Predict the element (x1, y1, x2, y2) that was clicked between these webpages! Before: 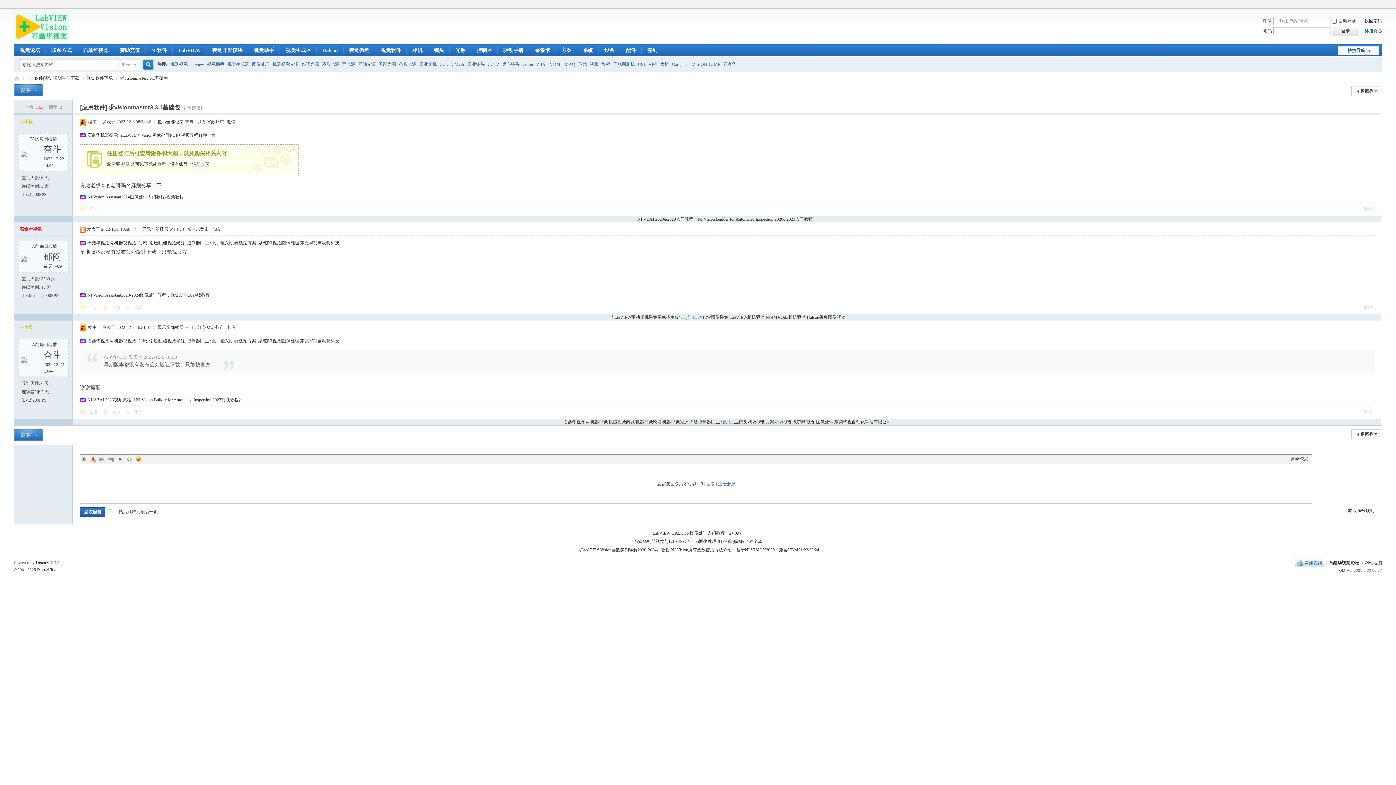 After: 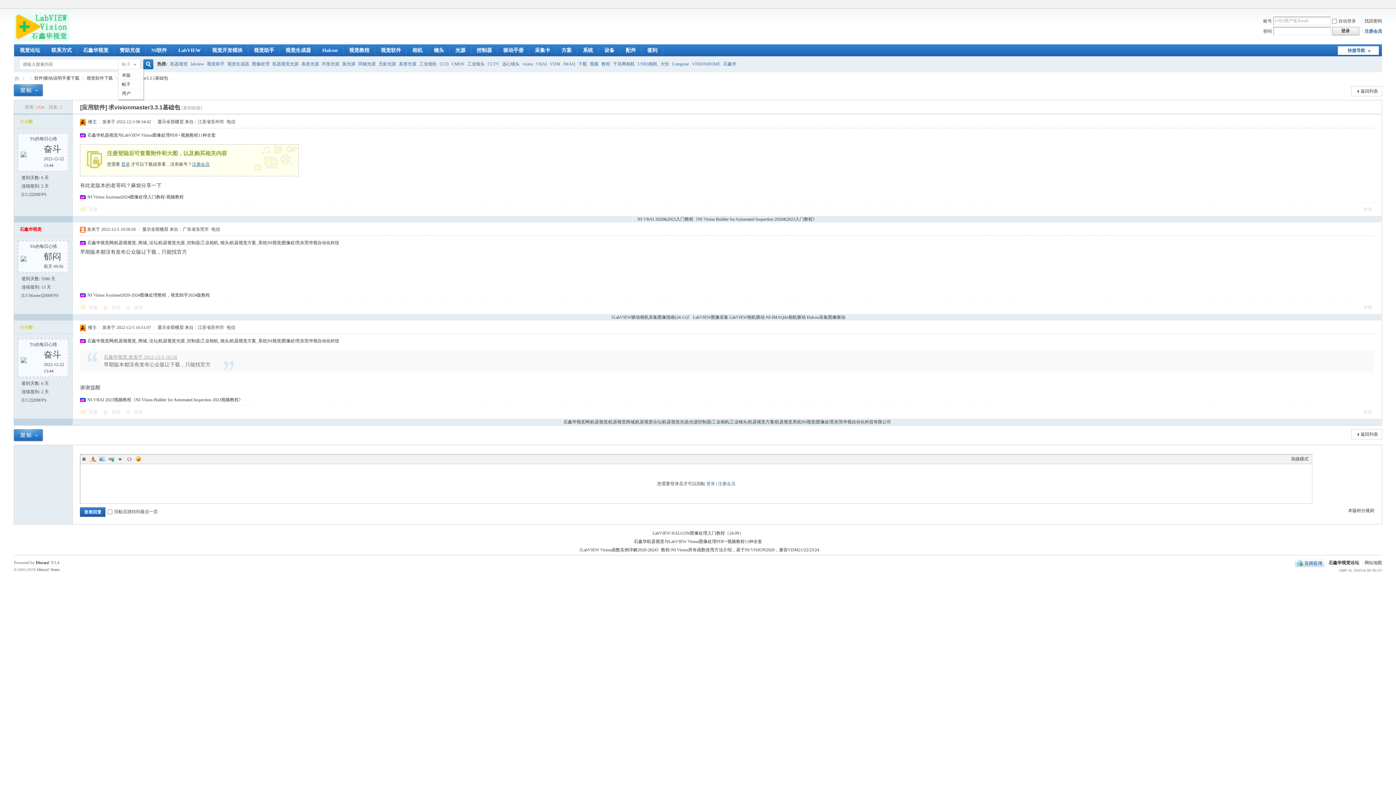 Action: bbox: (118, 57, 140, 72) label: 帖子